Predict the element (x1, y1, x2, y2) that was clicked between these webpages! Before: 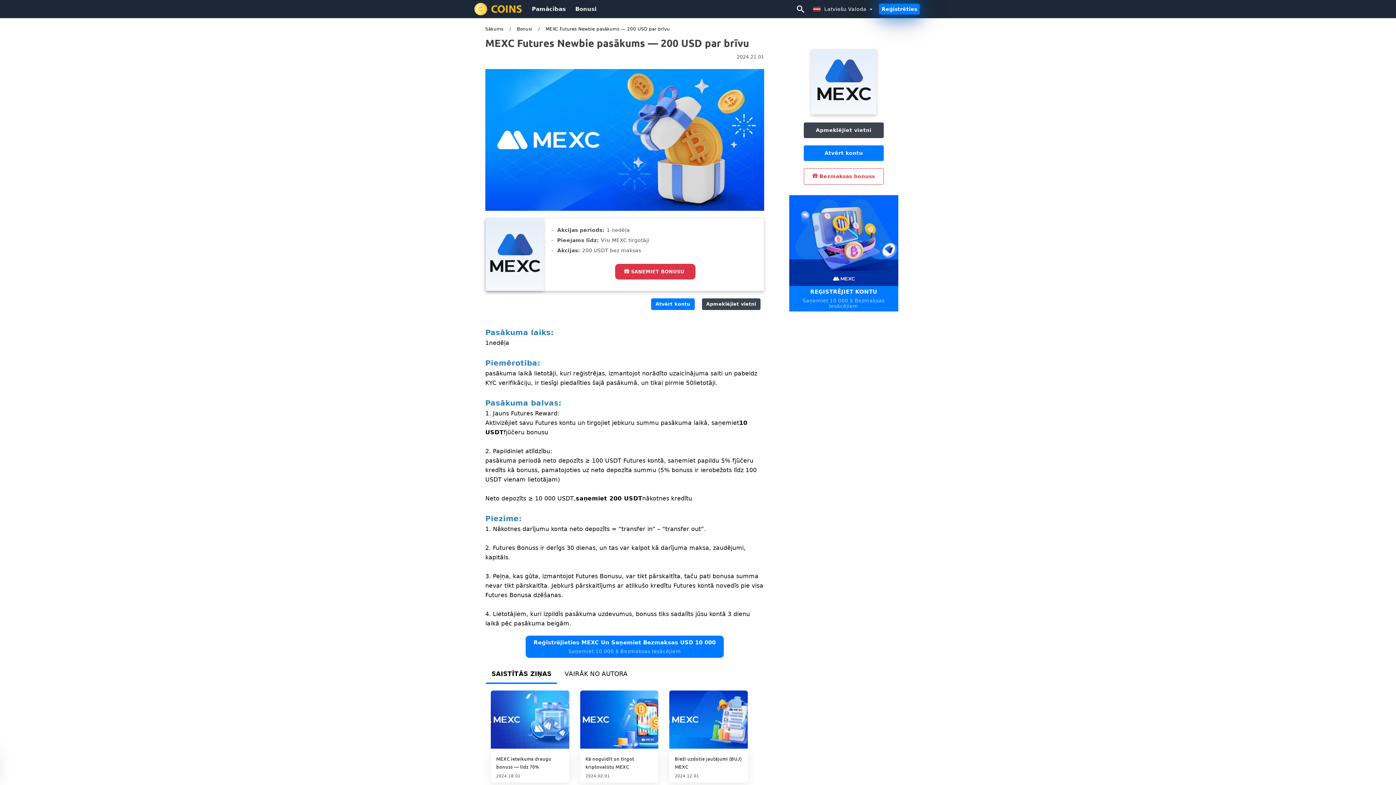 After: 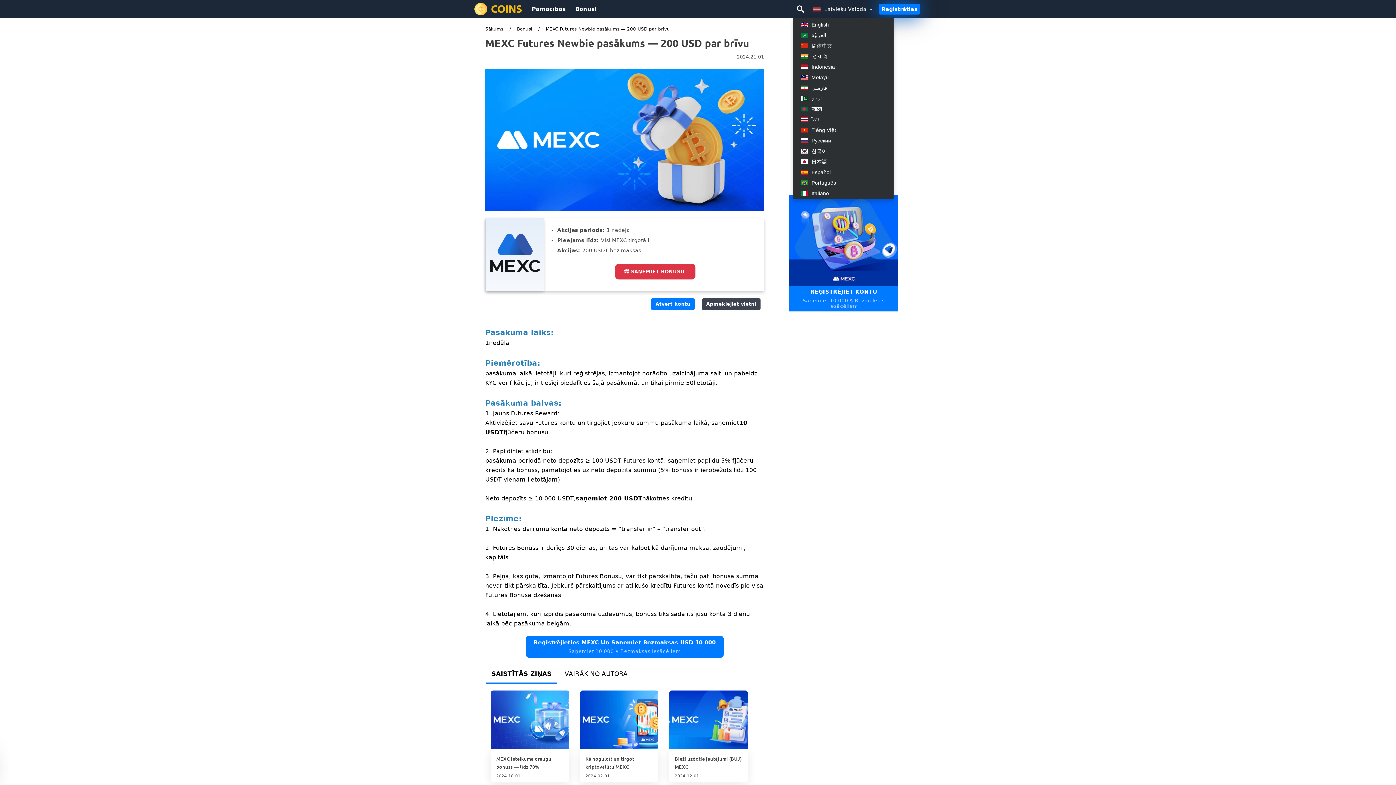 Action: bbox: (809, 5, 877, 12) label:  Latviešu Valoda 